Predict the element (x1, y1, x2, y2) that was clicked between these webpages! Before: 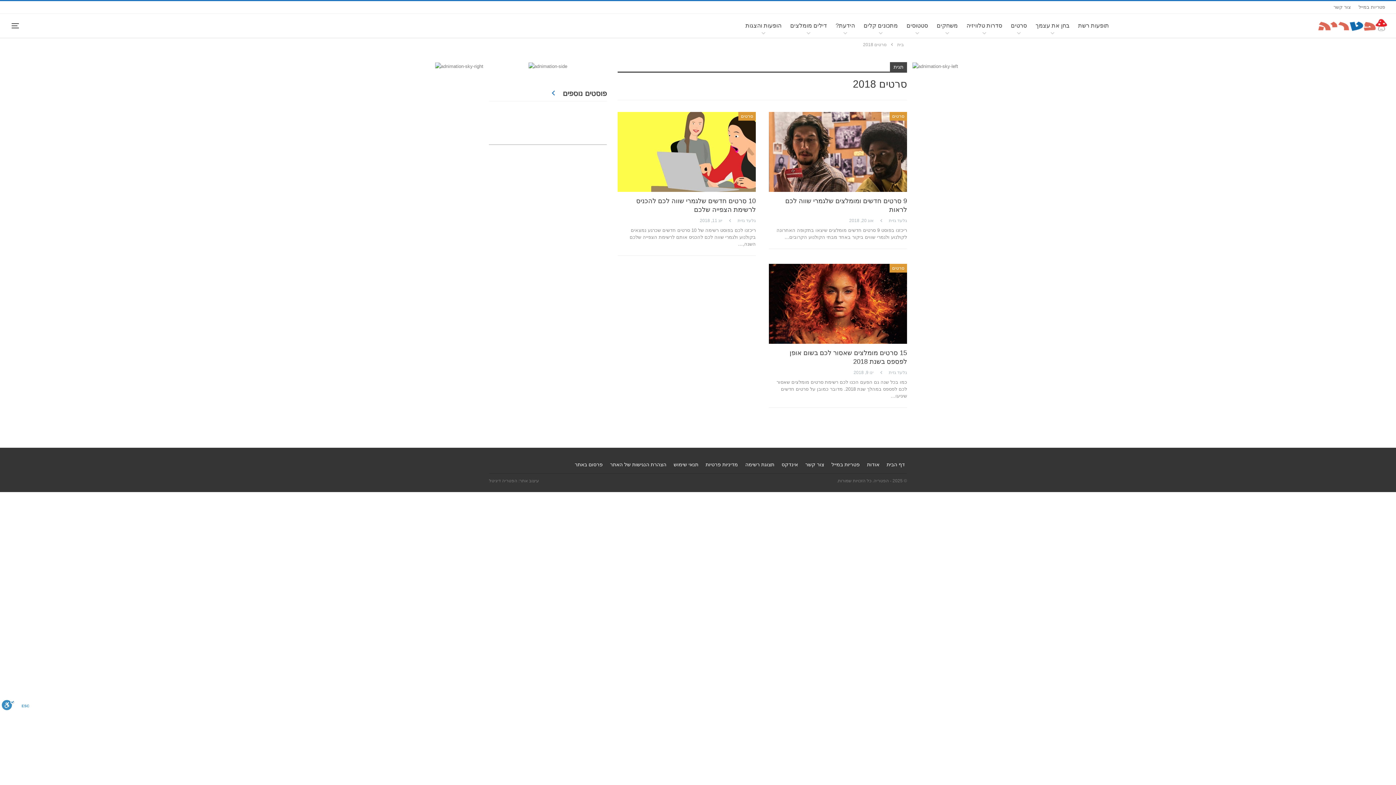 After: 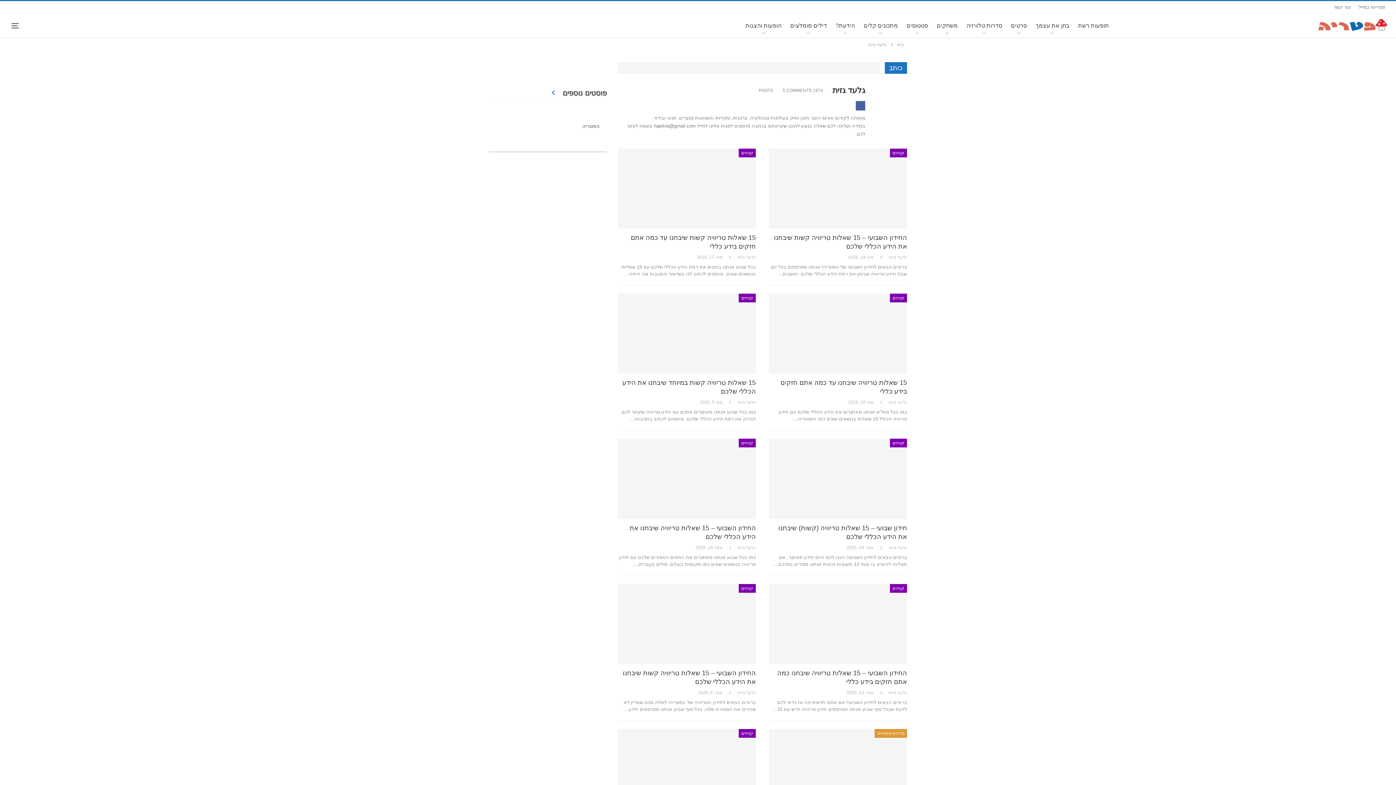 Action: label: גלעד גזית  bbox: (723, 217, 756, 224)